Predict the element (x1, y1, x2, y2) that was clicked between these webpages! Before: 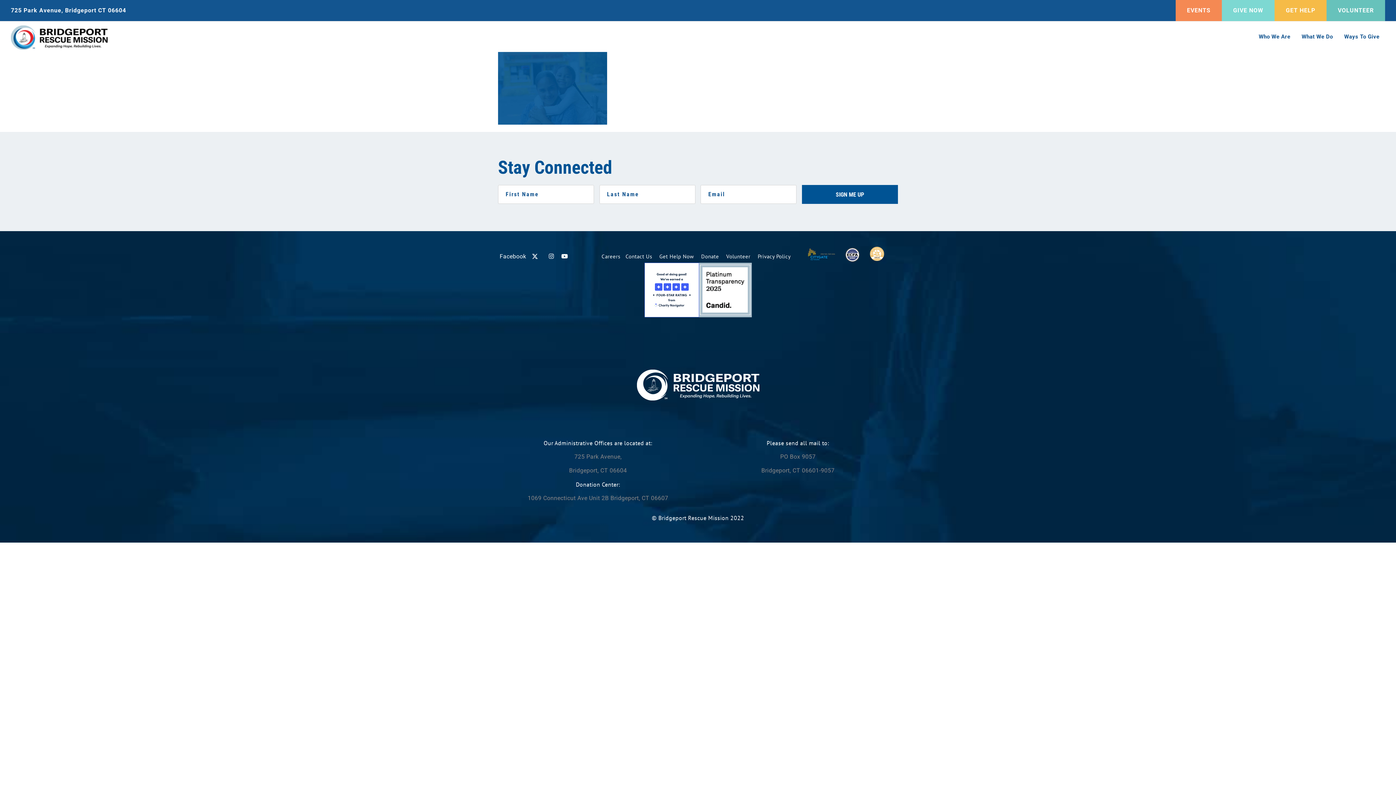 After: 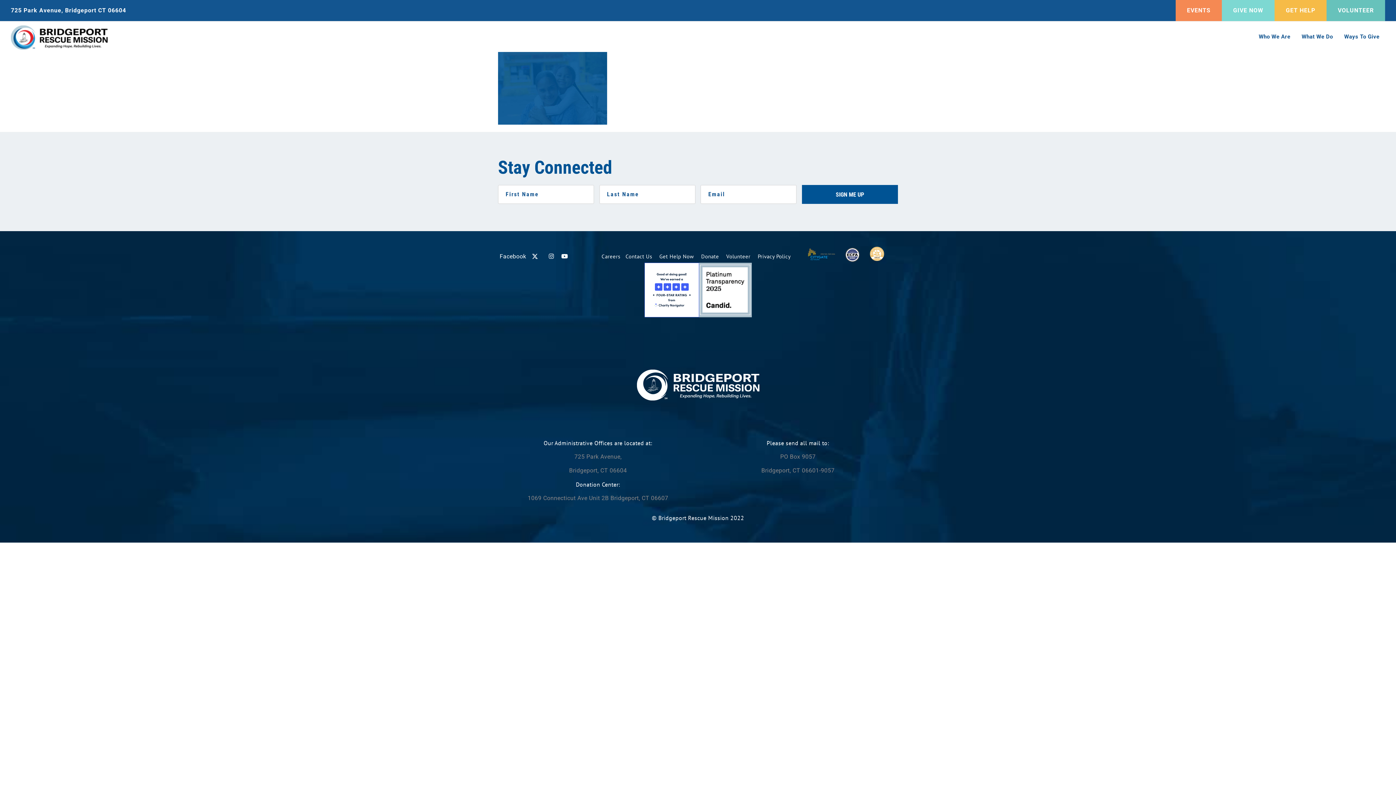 Action: bbox: (10, 6, 126, 13) label: 725 Park Avenue, Bridgeport CT 06604